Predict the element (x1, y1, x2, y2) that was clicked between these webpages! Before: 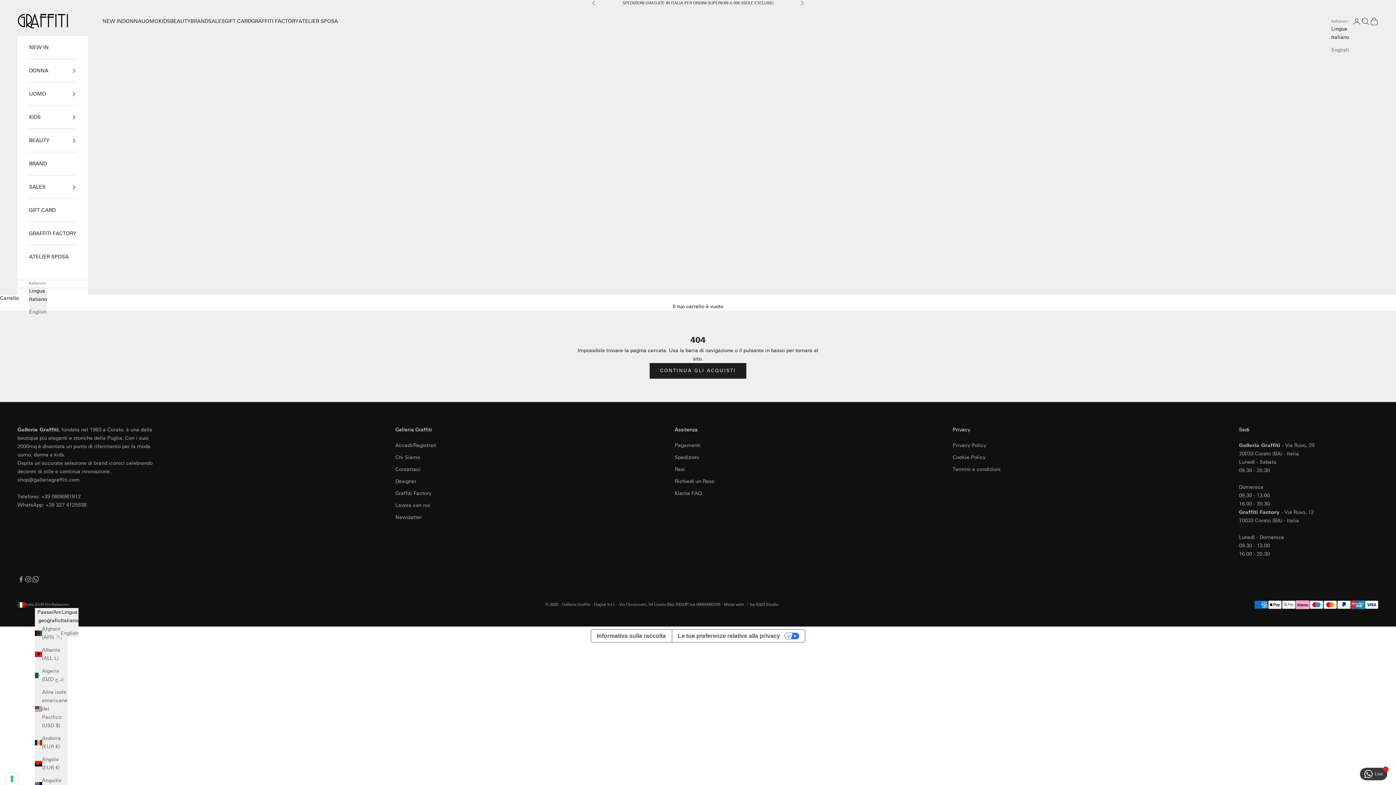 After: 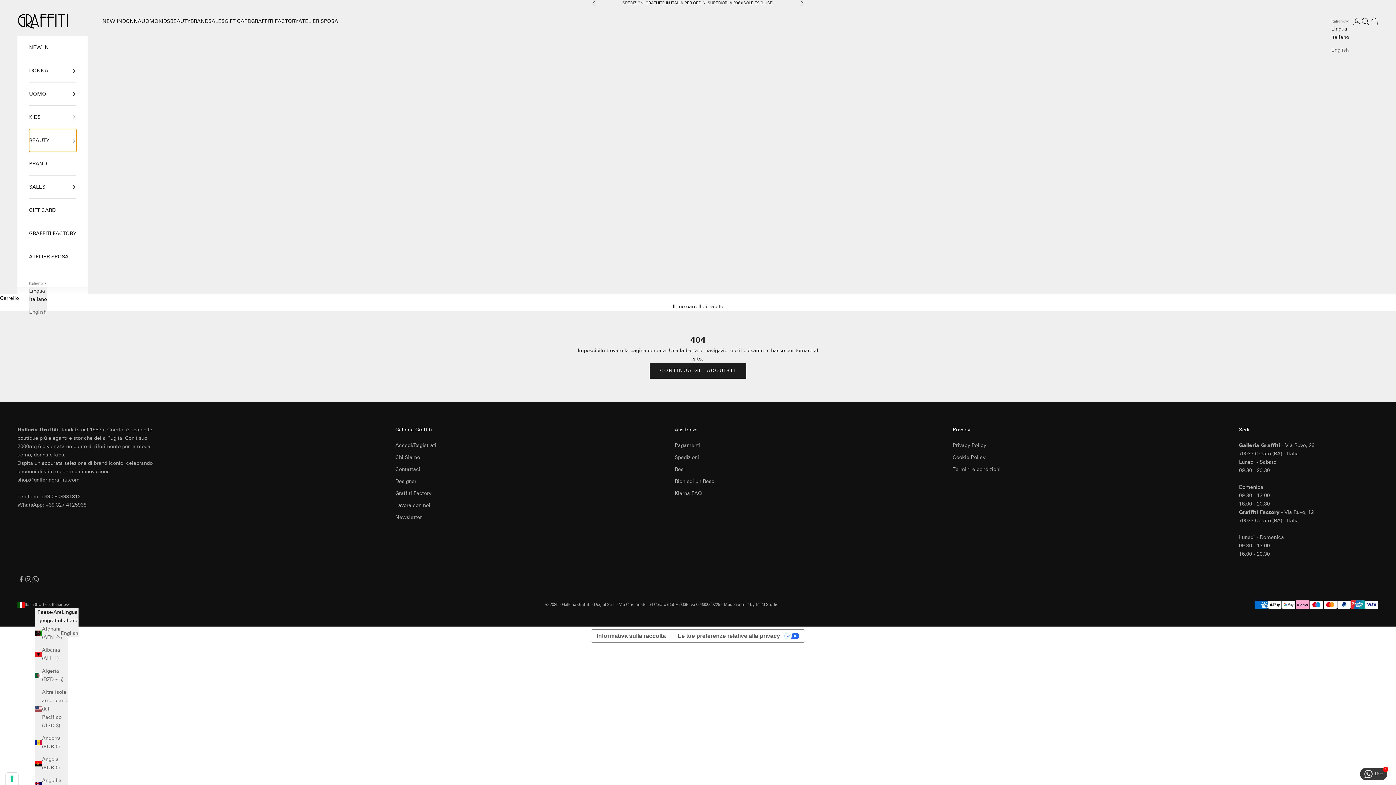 Action: label: BEAUTY bbox: (29, 129, 76, 152)